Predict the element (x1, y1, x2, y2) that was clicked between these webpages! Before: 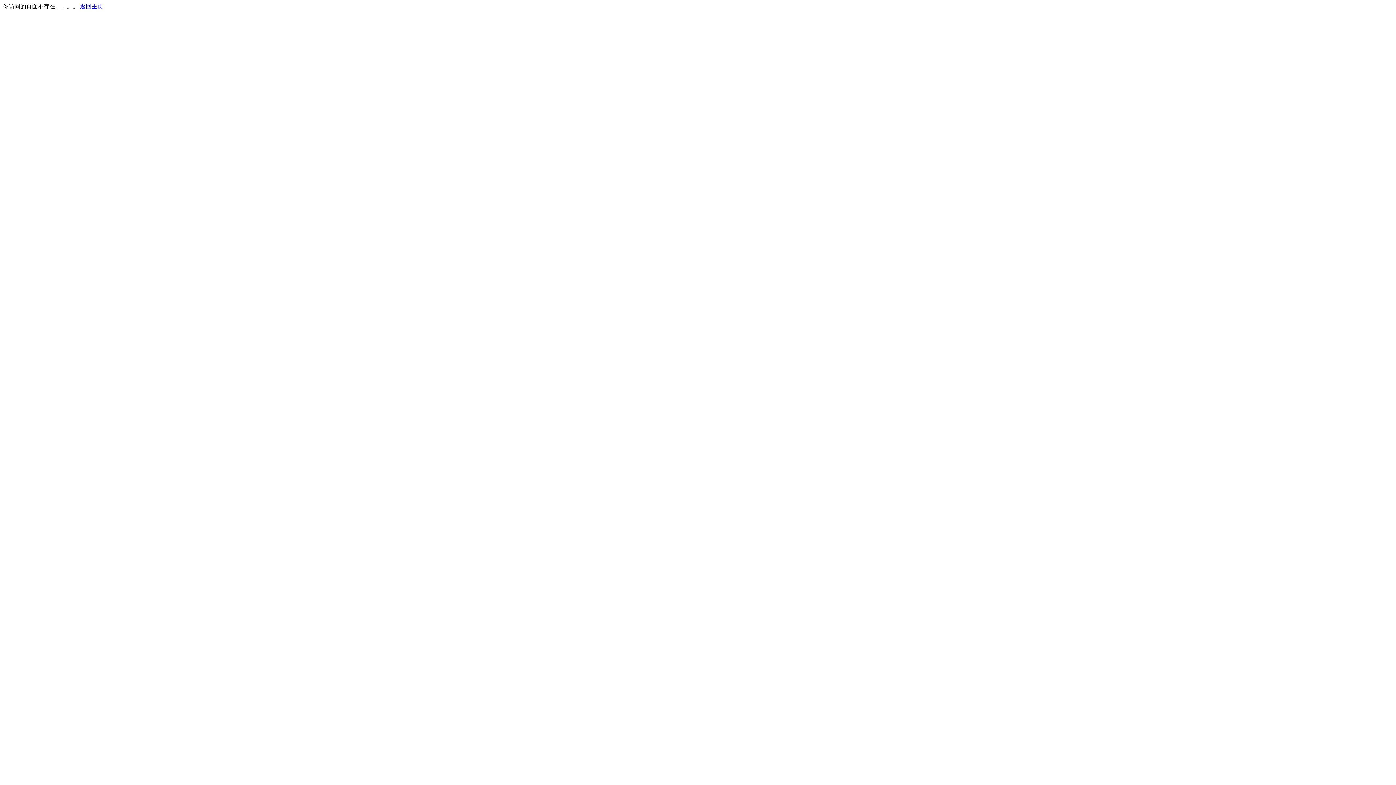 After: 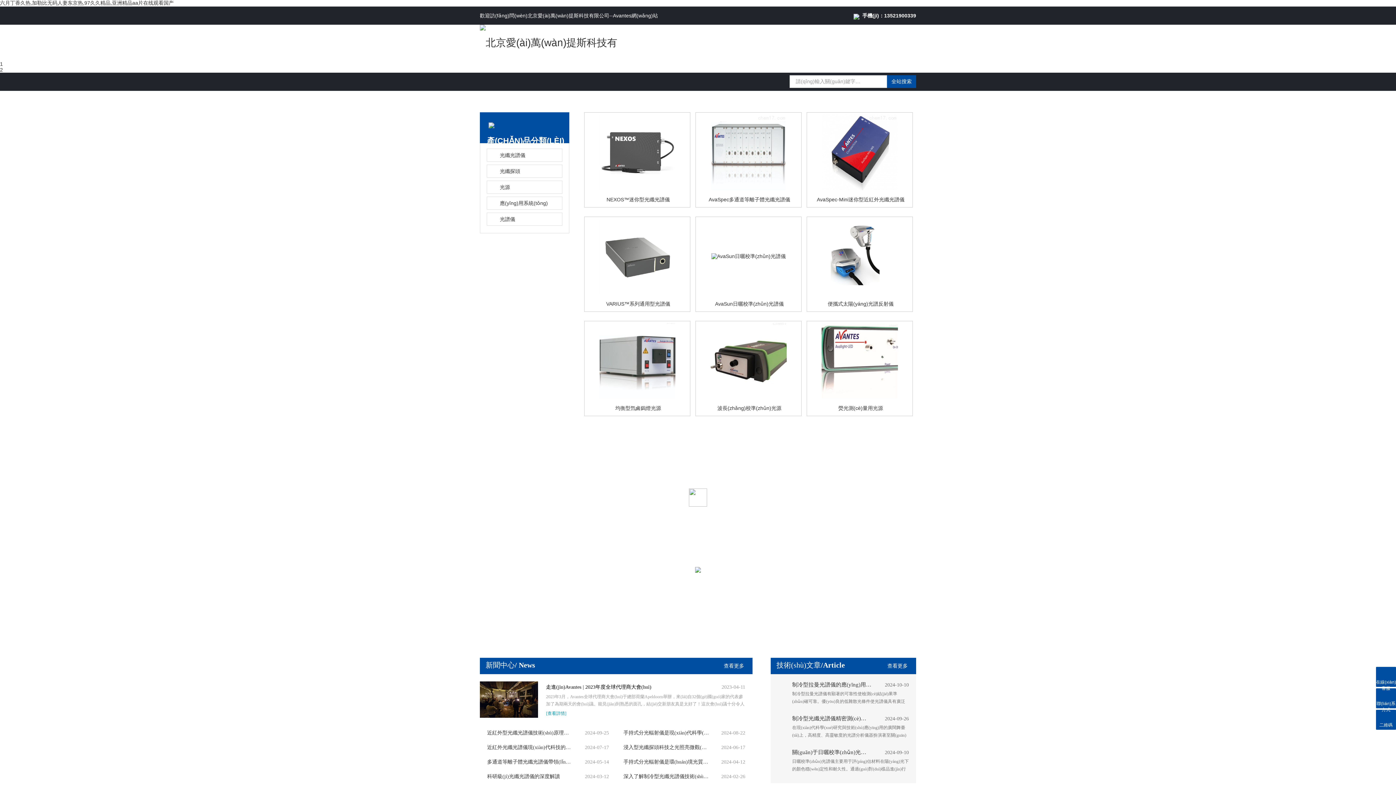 Action: bbox: (80, 3, 103, 9) label: 返回主页